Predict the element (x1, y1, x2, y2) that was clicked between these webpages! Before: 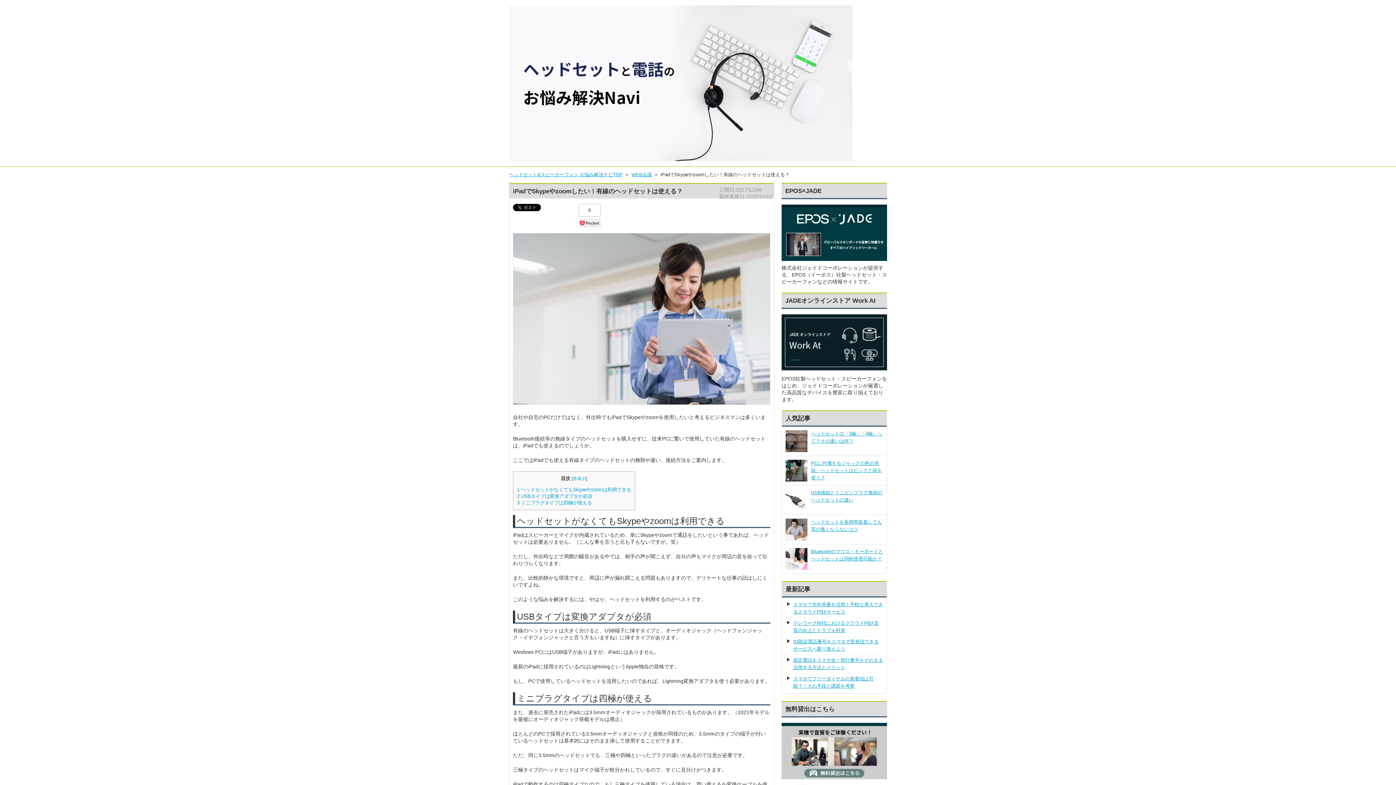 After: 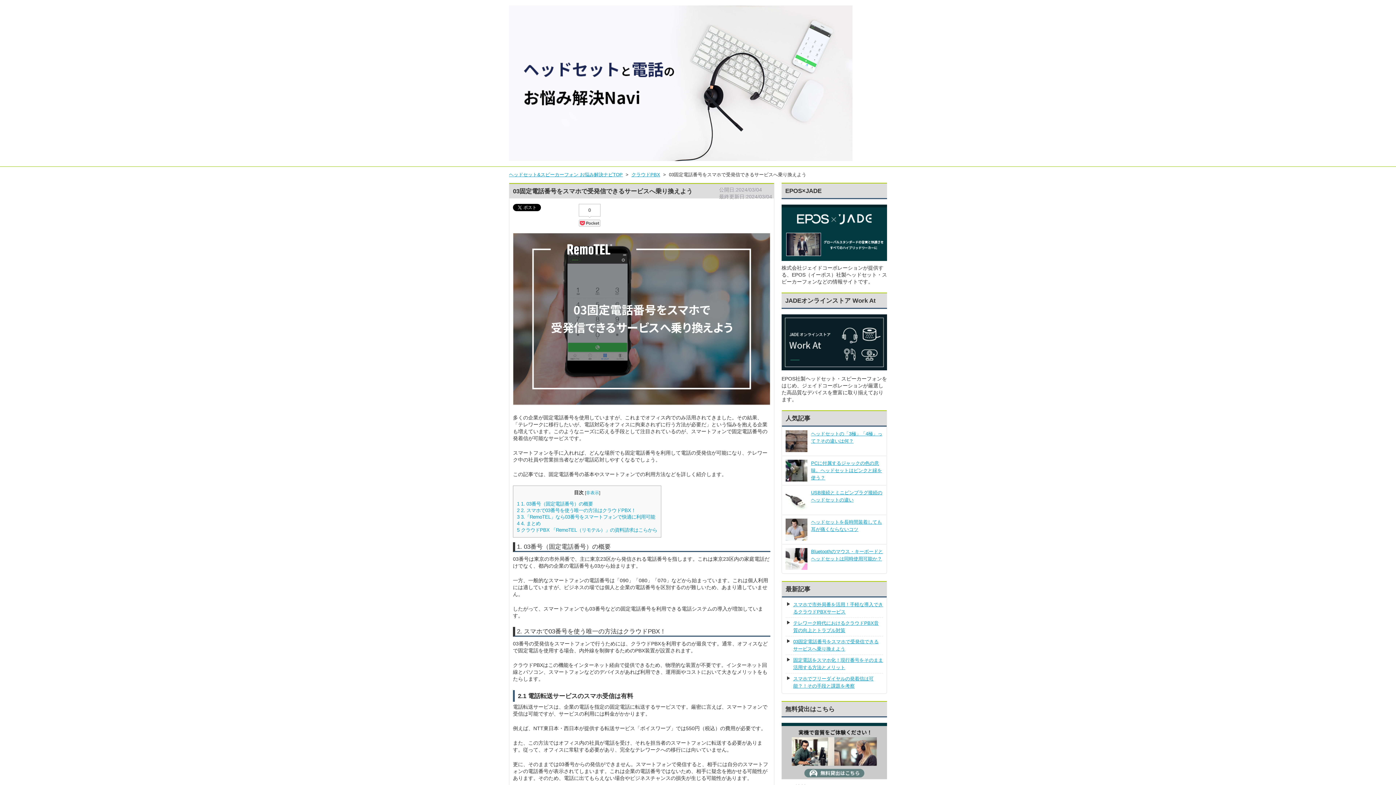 Action: bbox: (793, 638, 883, 653) label: 03固定電話番号をスマホで受発信できるサービスへ乗り換えよう